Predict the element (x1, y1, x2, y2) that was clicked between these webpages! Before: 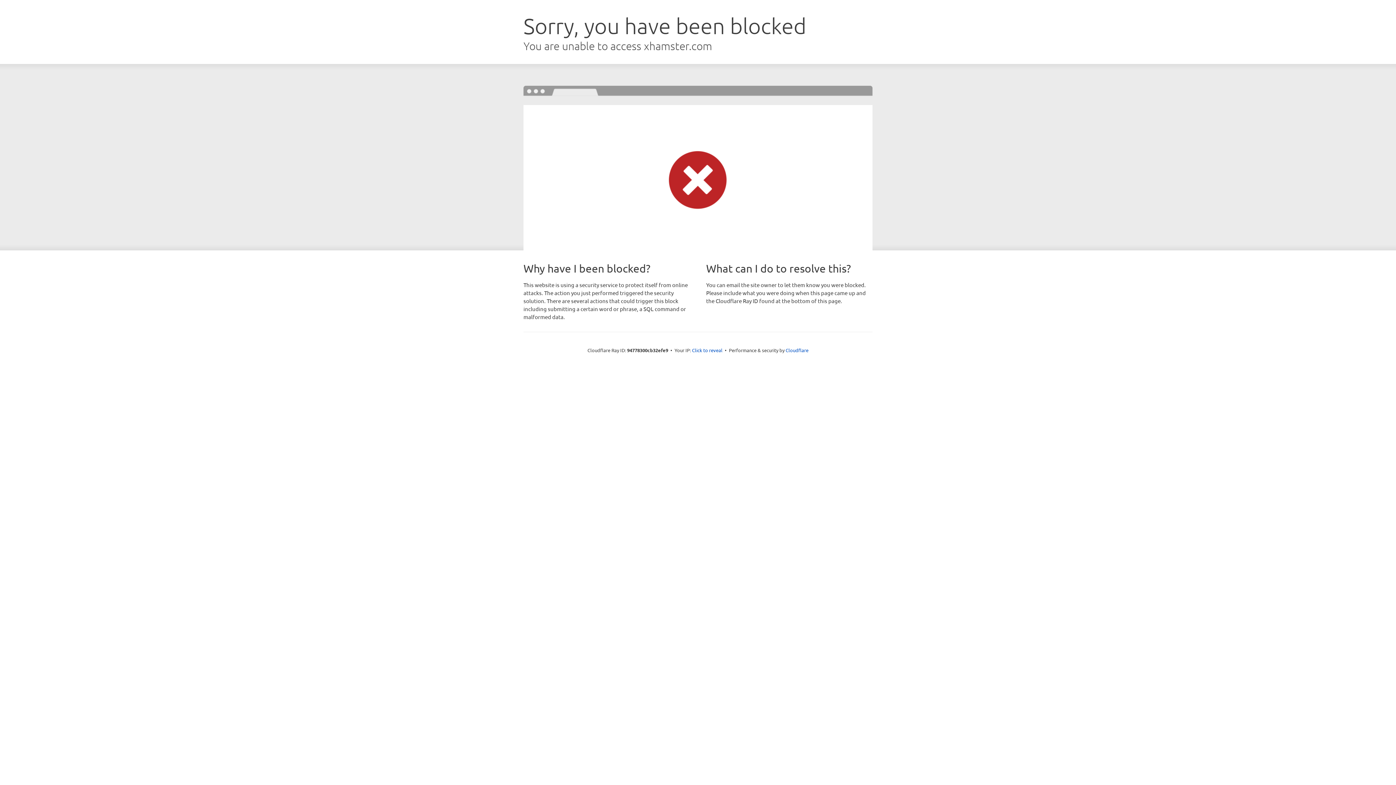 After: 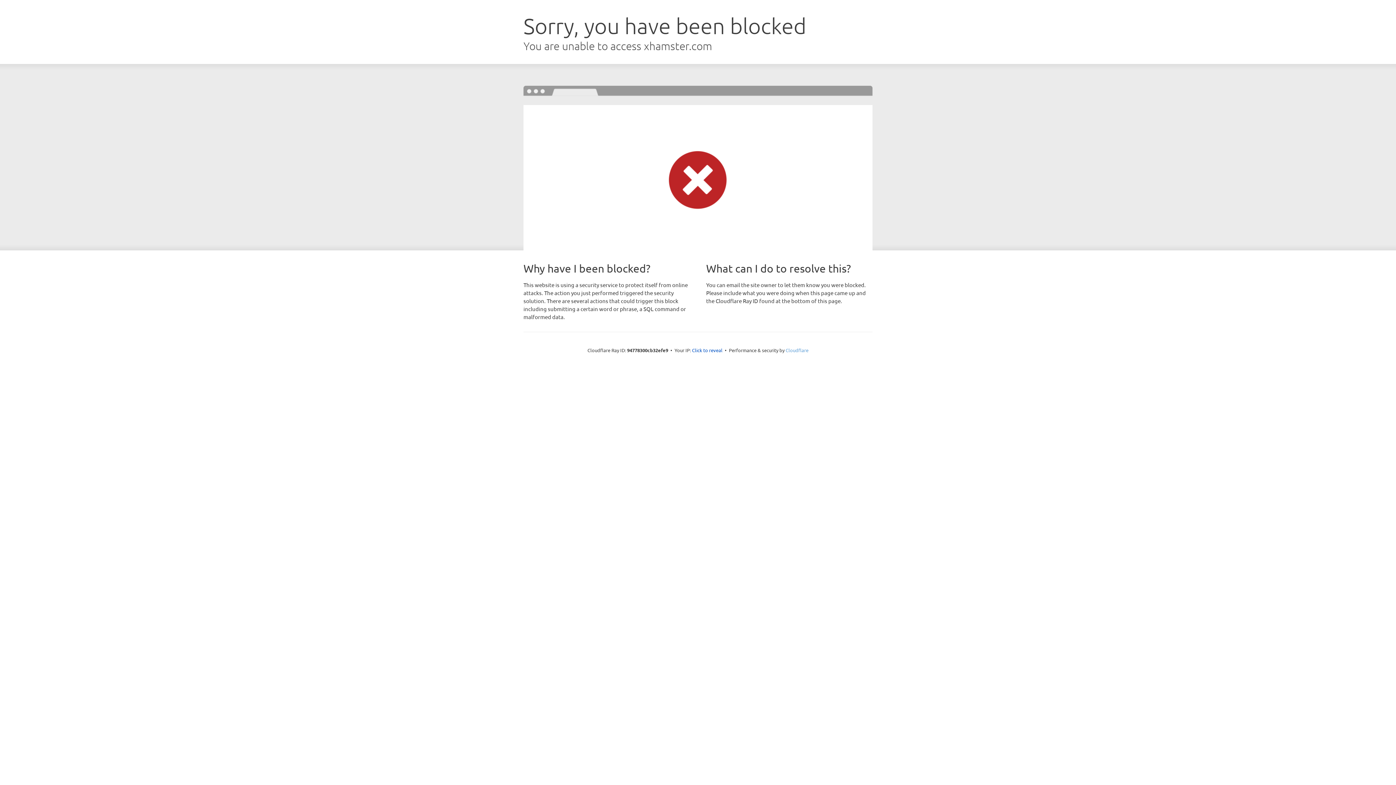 Action: label: Cloudflare bbox: (785, 347, 808, 353)